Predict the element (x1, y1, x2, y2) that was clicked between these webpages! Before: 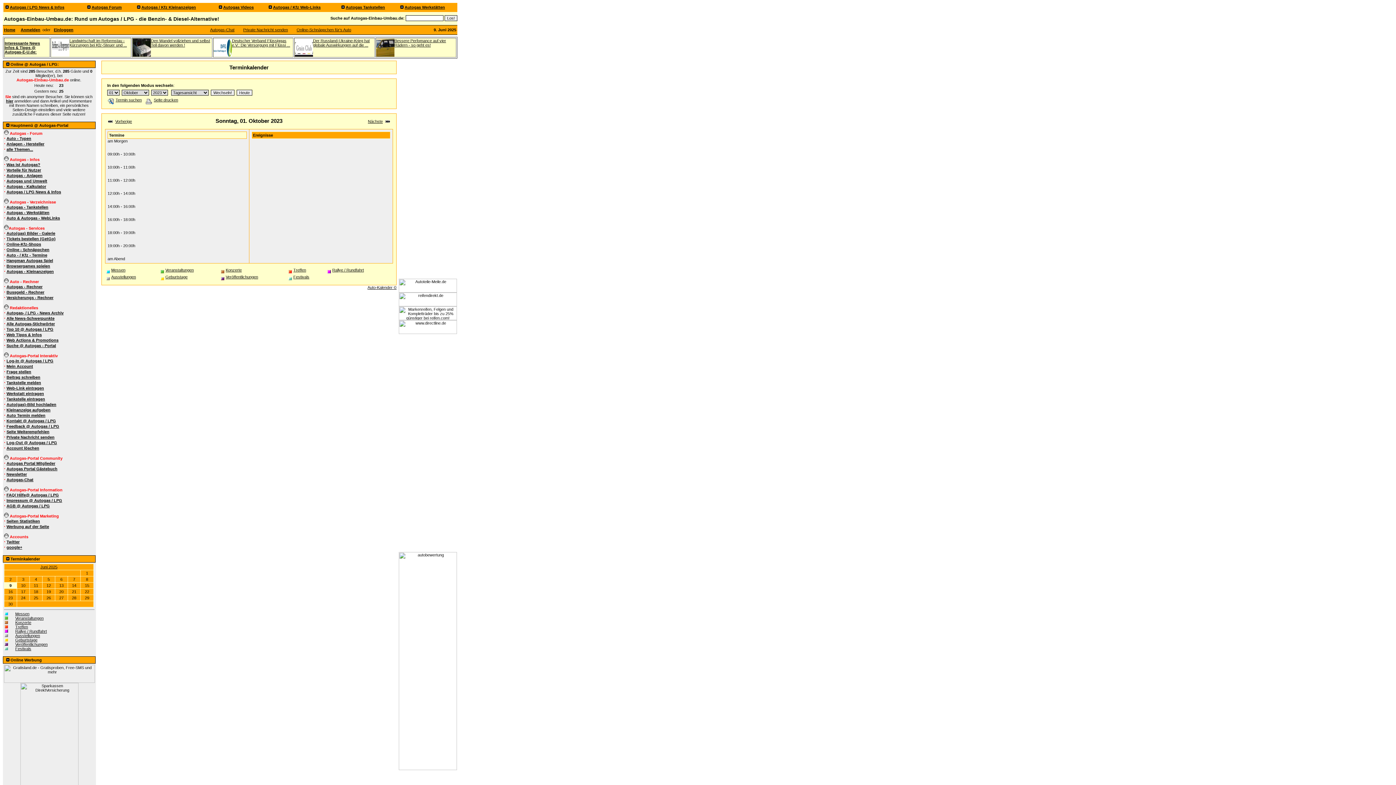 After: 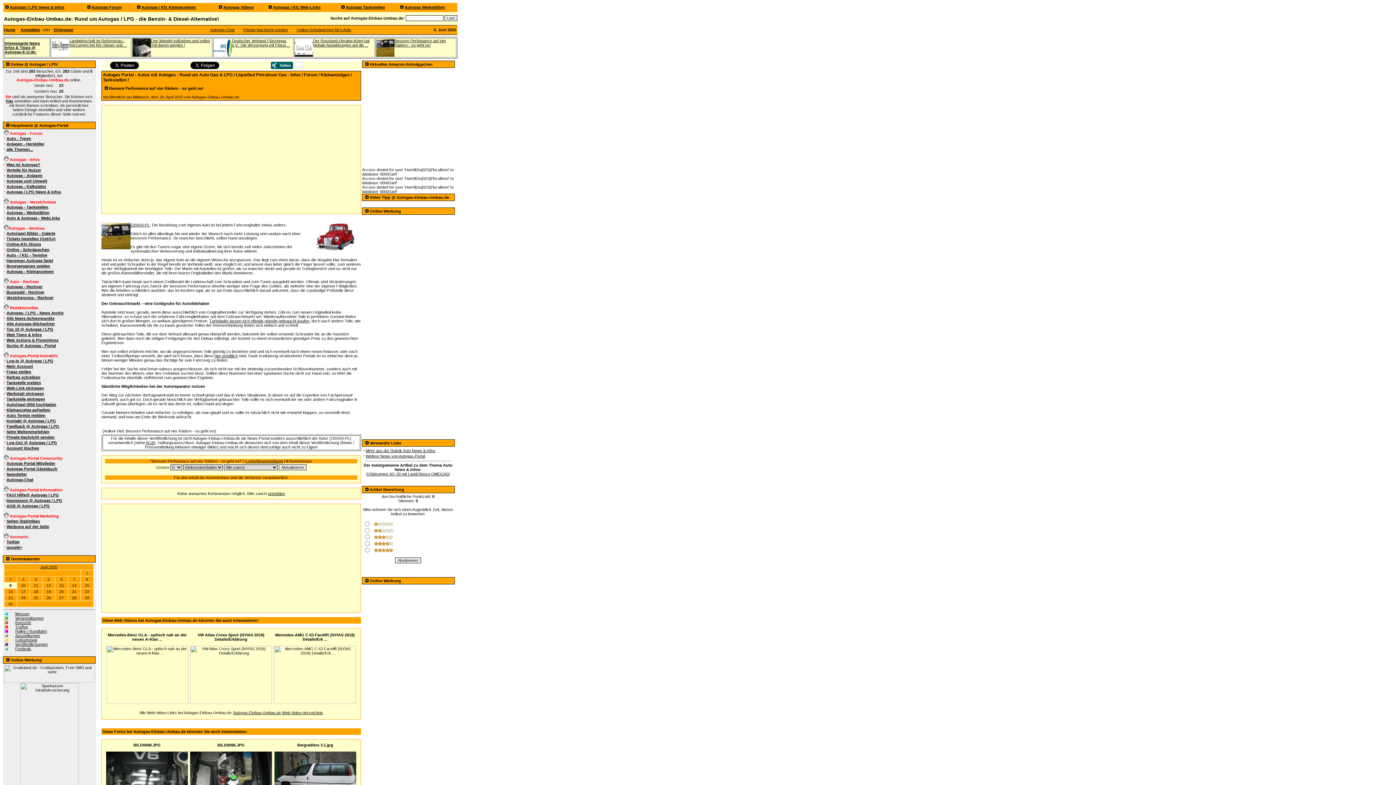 Action: bbox: (376, 53, 394, 57)